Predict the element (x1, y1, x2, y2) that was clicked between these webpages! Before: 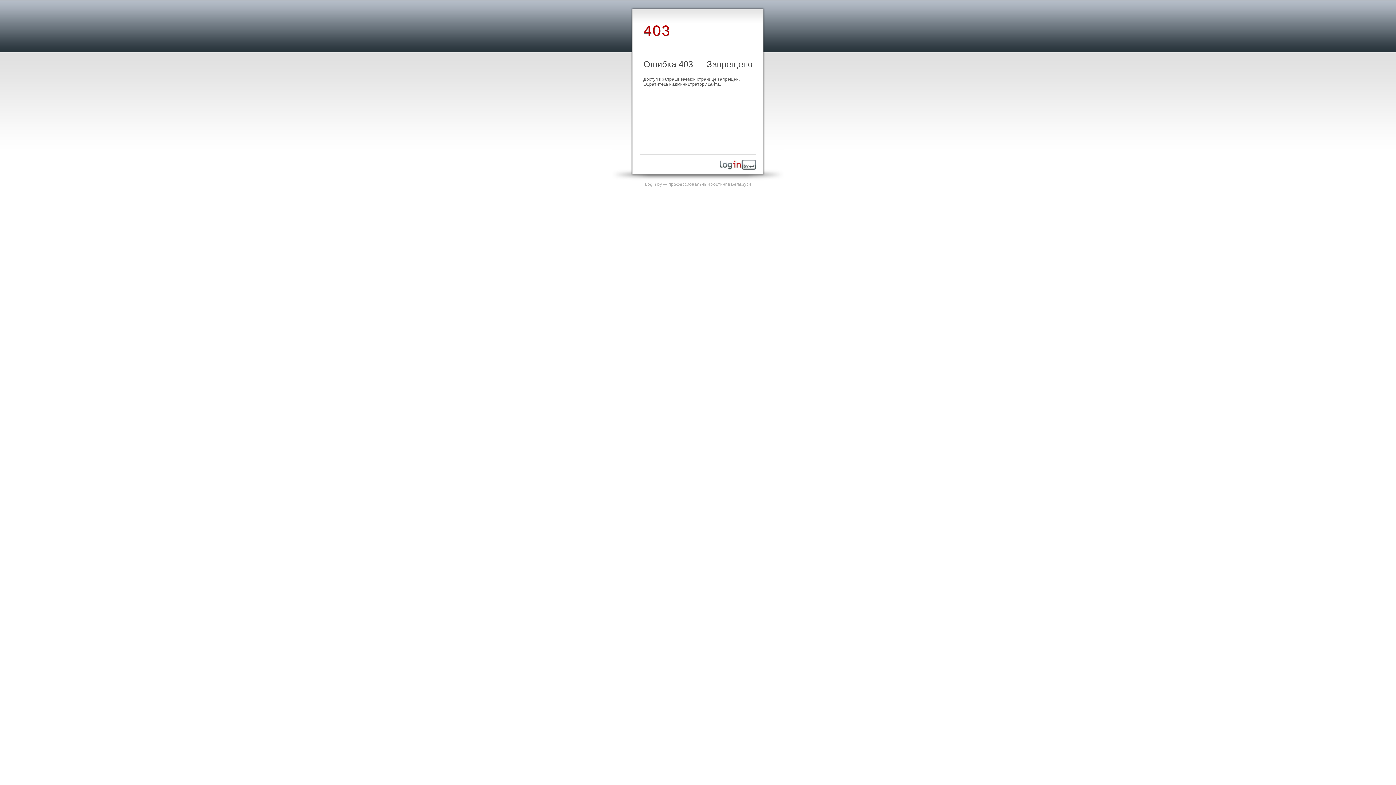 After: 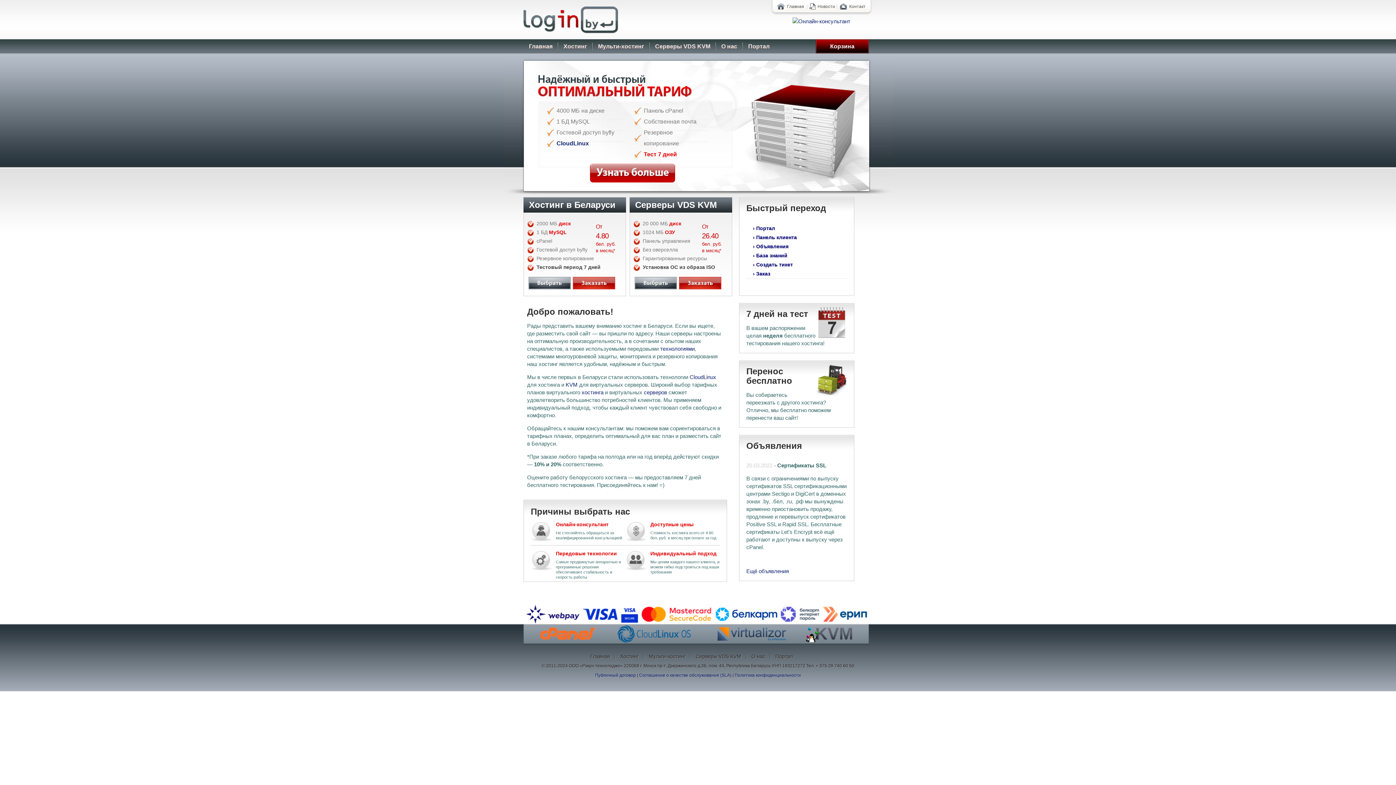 Action: bbox: (645, 181, 751, 186) label: Login.by — профессиональный хостинг в Беларуси